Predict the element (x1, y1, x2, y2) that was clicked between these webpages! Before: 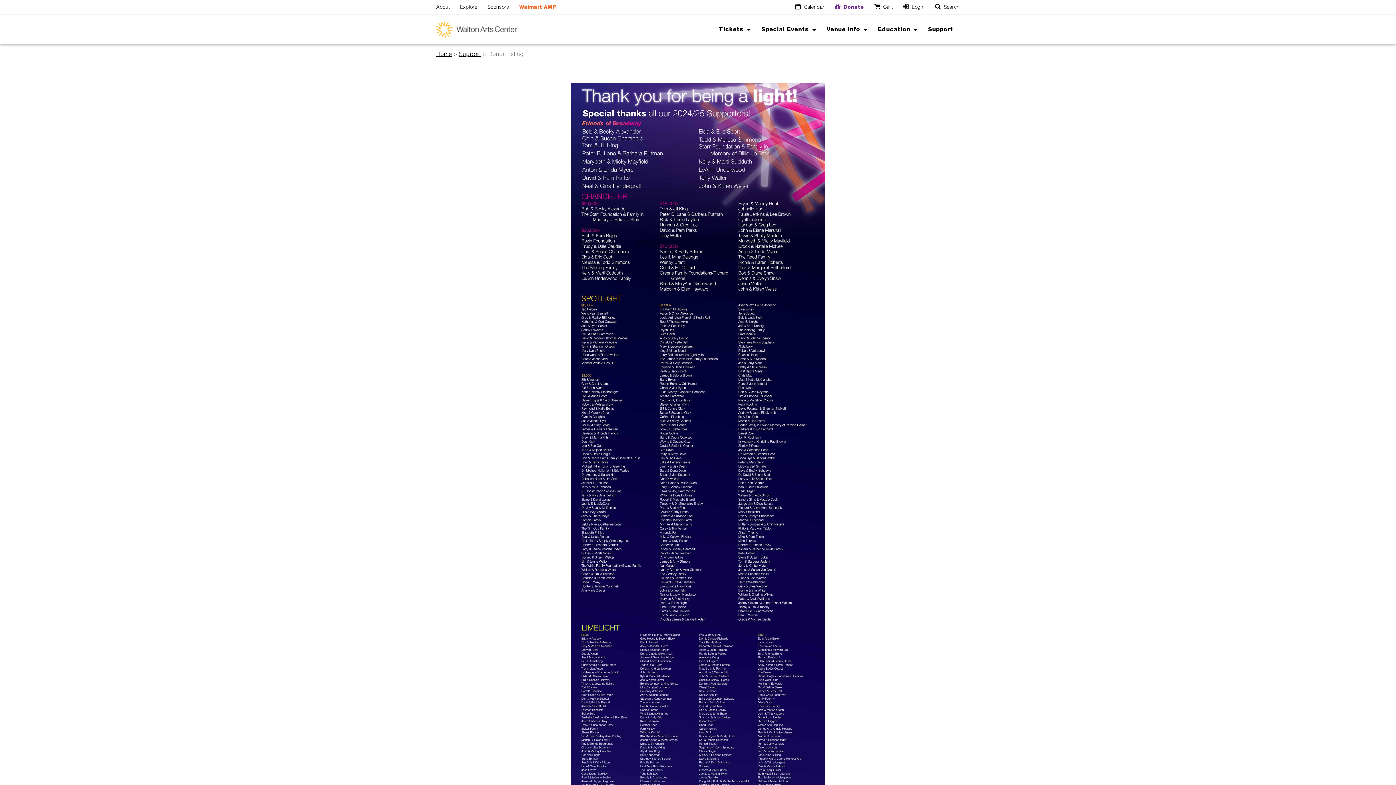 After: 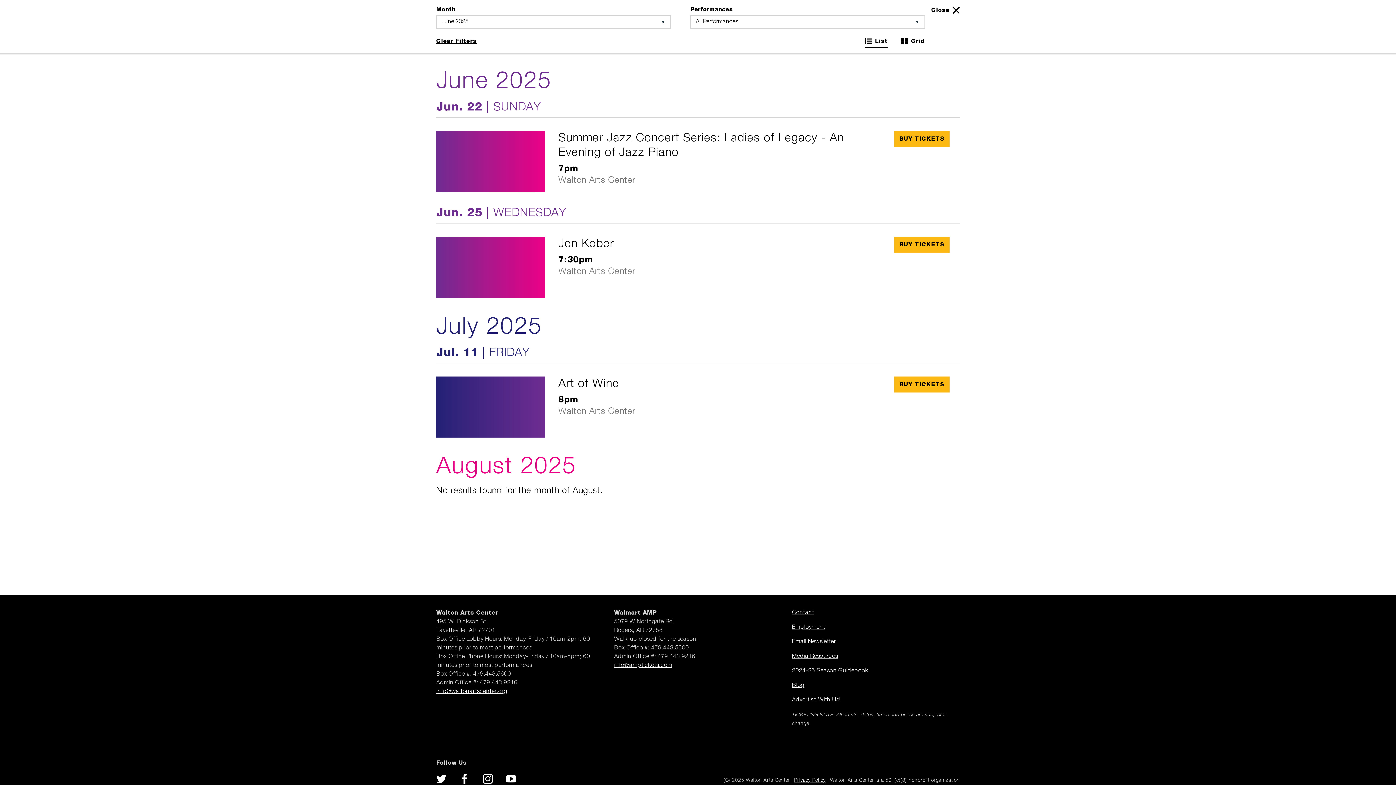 Action: label:  Calendar bbox: (795, 4, 824, 9)